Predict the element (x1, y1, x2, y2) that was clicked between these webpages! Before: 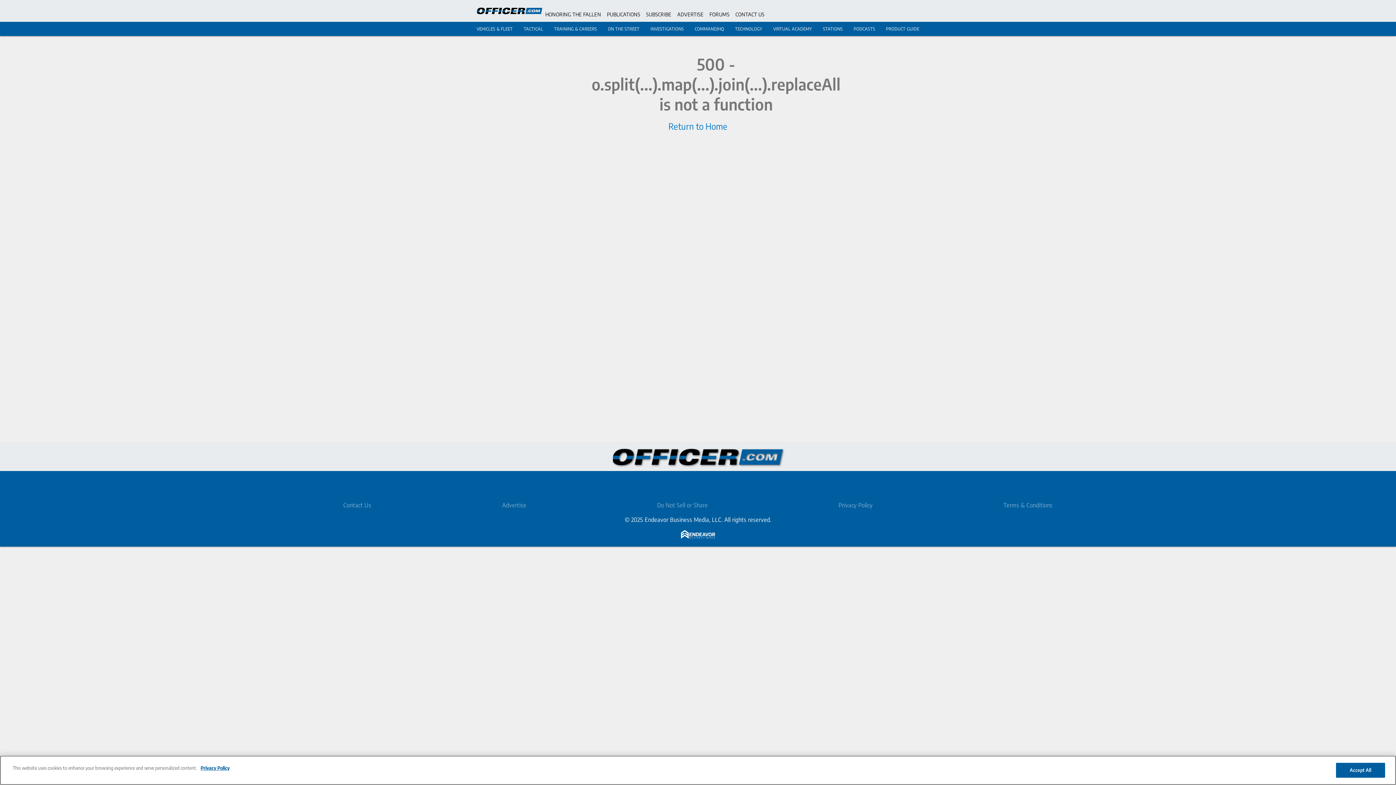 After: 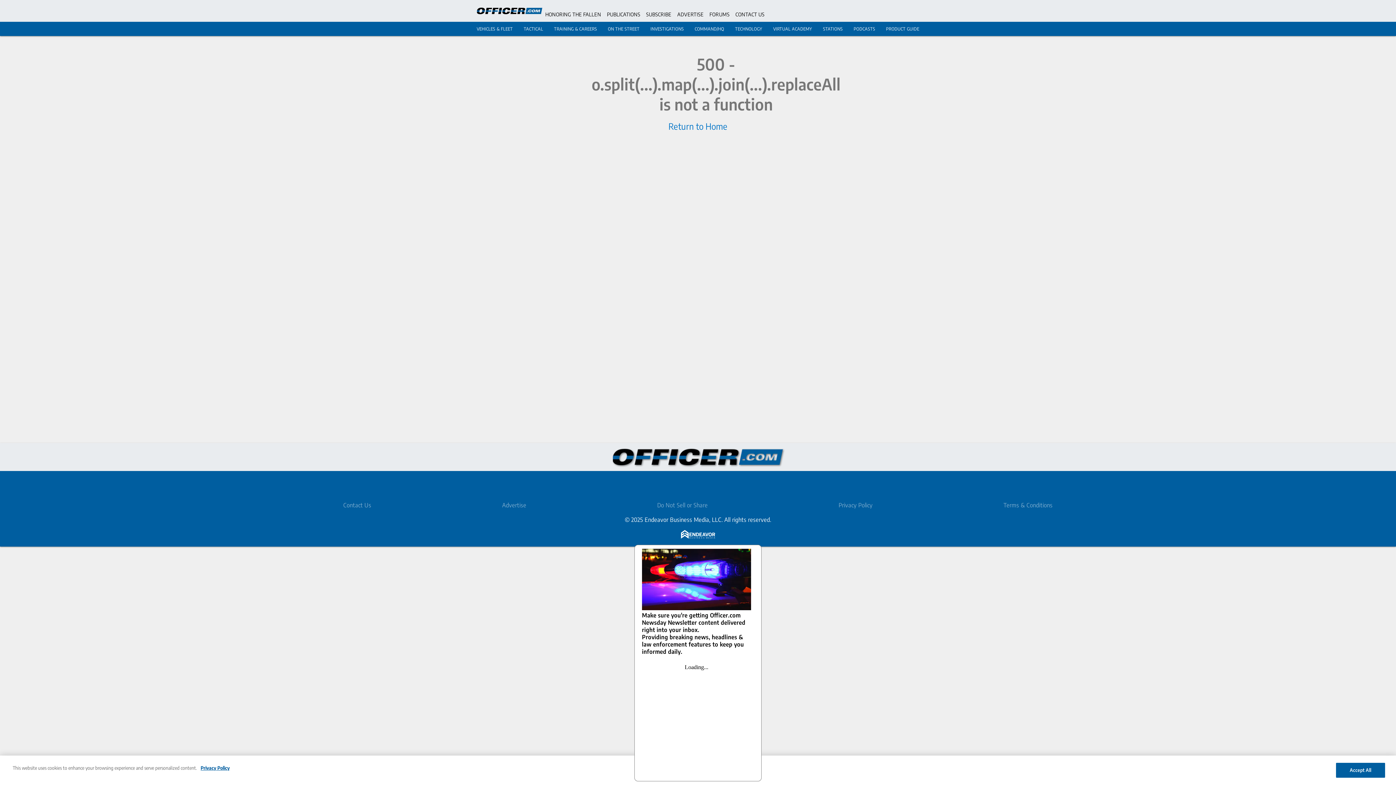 Action: label: Do Not Sell or Share bbox: (657, 501, 707, 509)